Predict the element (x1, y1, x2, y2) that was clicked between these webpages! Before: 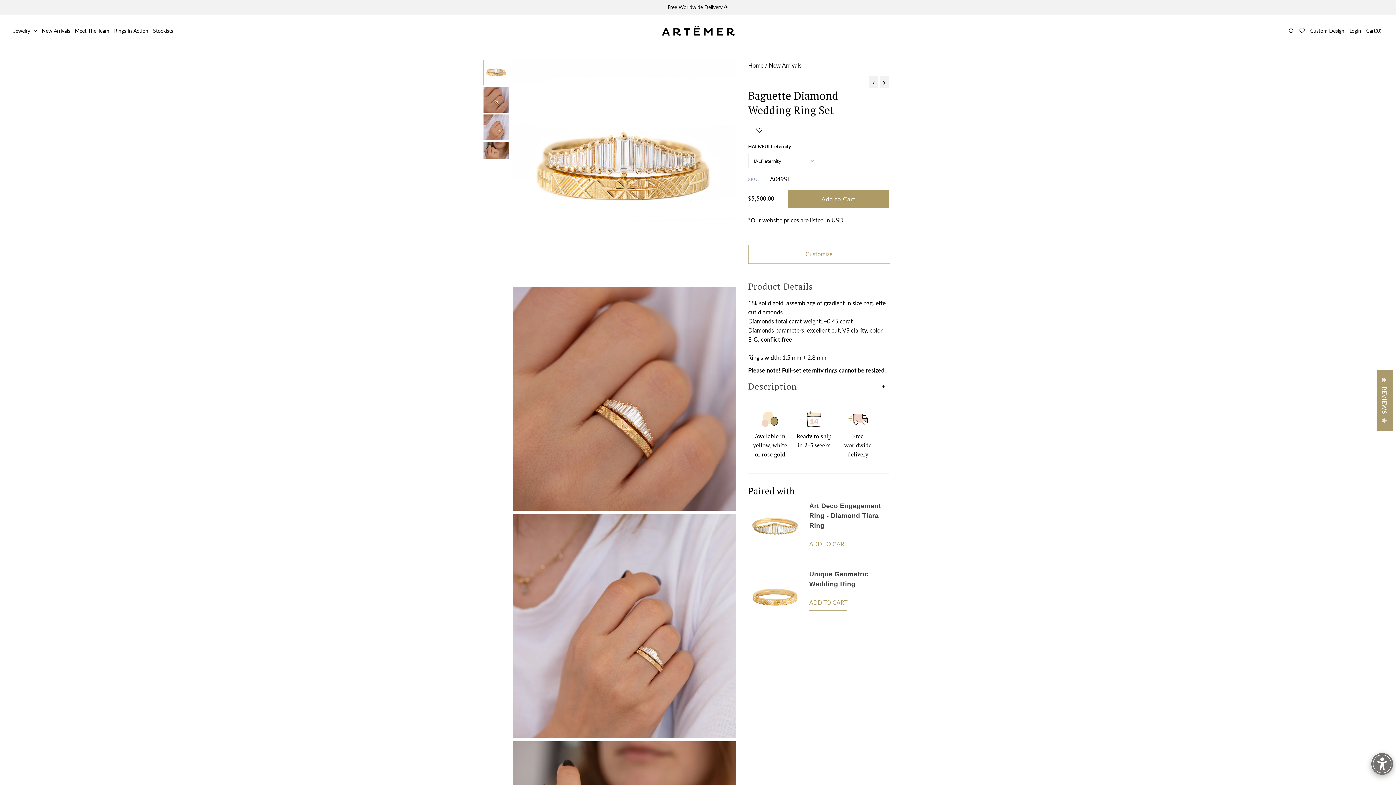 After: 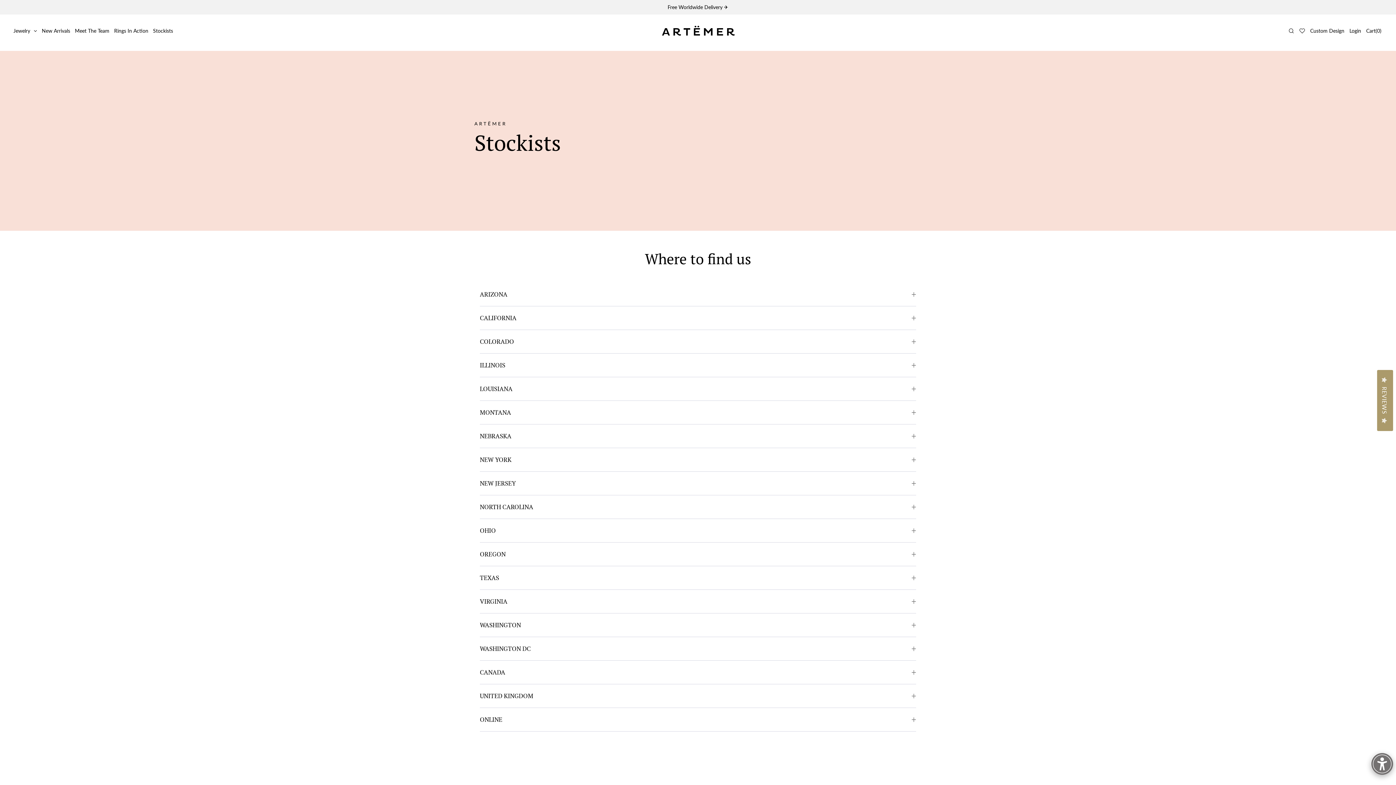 Action: bbox: (153, 25, 173, 36) label: Stockists